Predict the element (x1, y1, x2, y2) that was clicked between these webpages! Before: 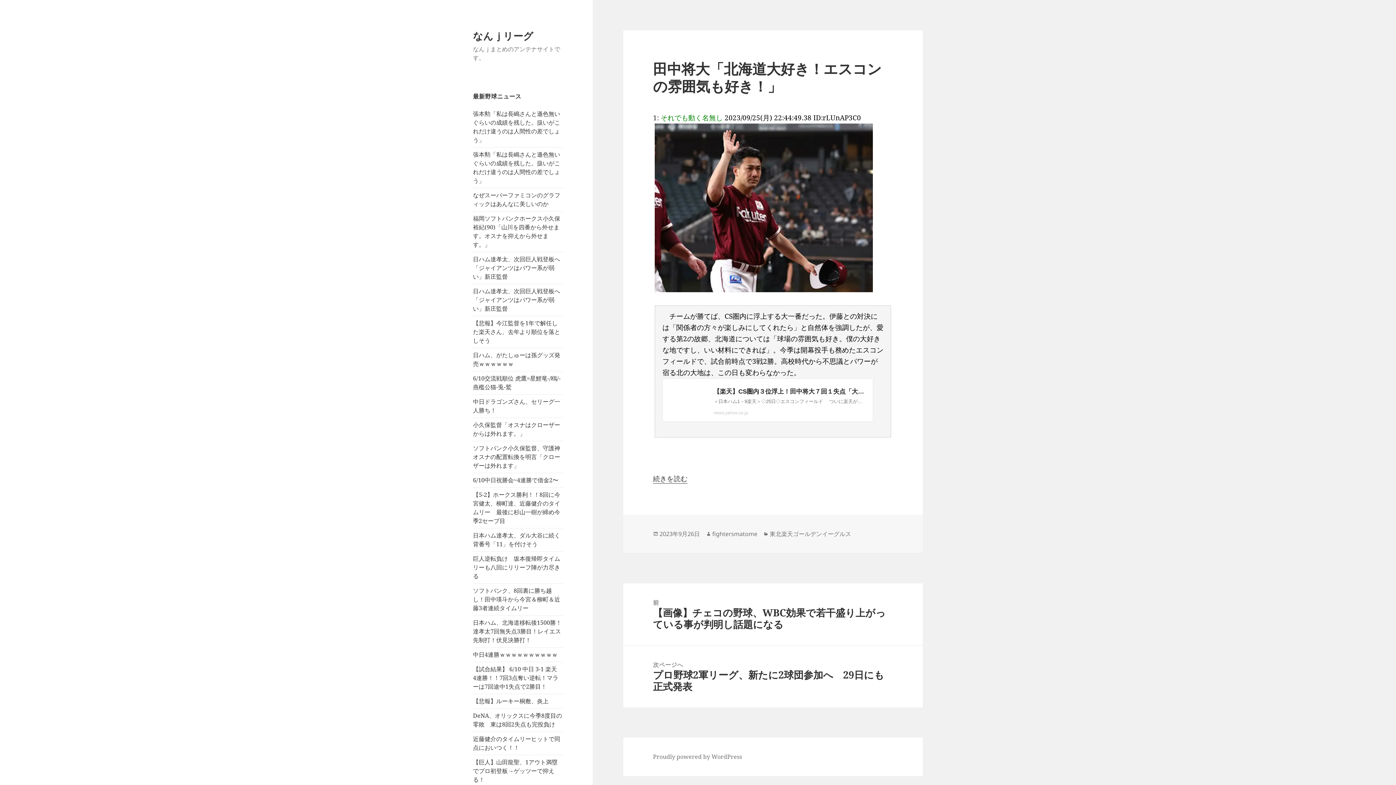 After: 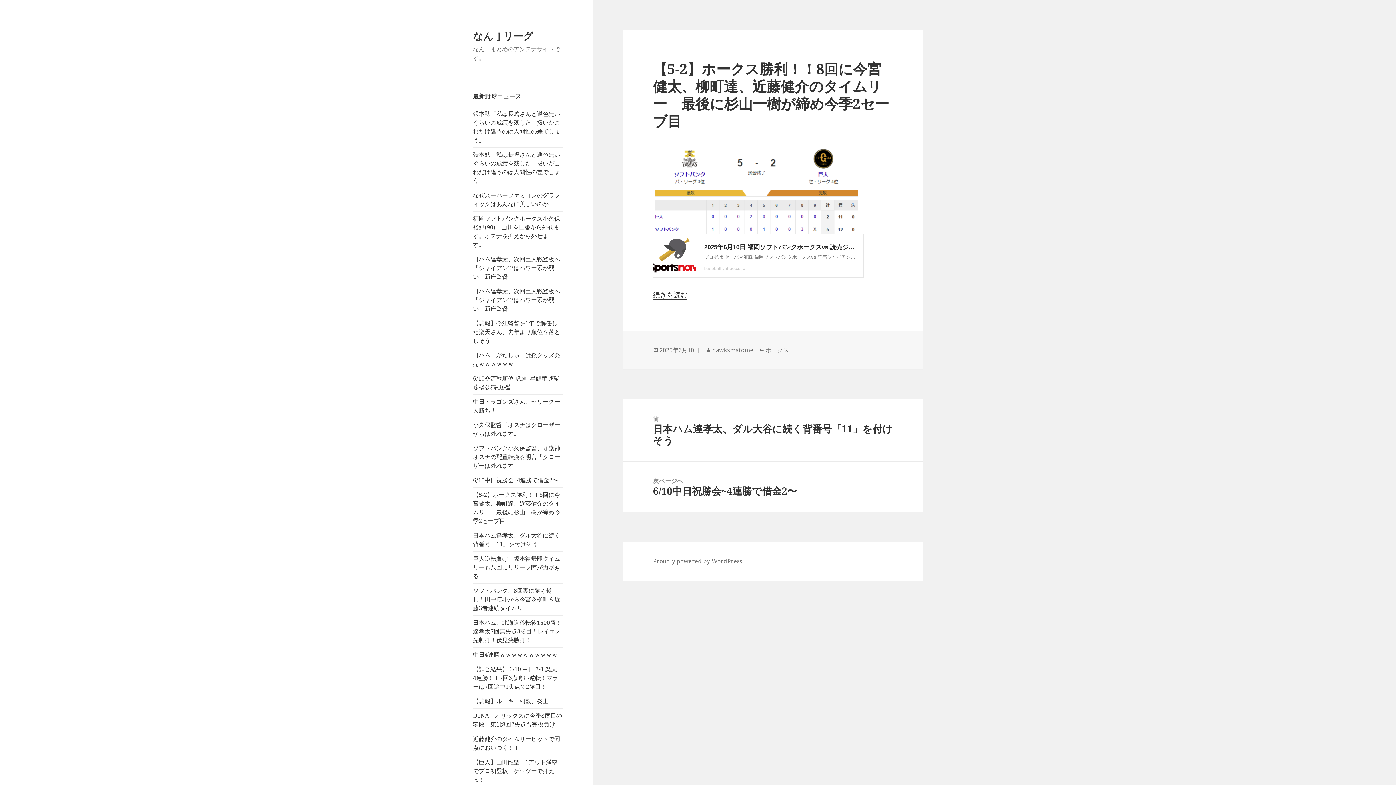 Action: label: 【5-2】ホークス勝利！！8回に今宮健太、柳町達、近藤健介のタイムリー　最後に杉山一樹が締め今季2セーブ目 bbox: (473, 490, 560, 525)